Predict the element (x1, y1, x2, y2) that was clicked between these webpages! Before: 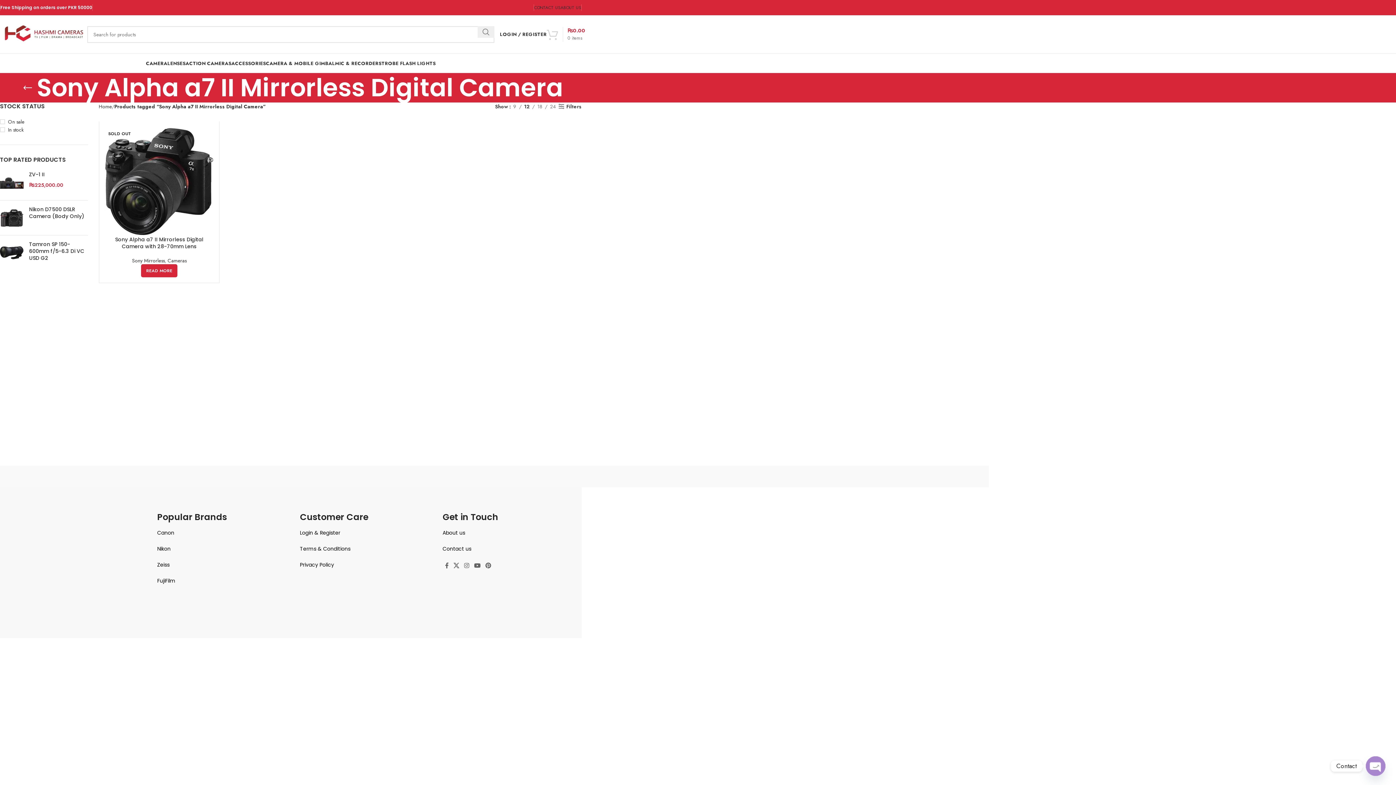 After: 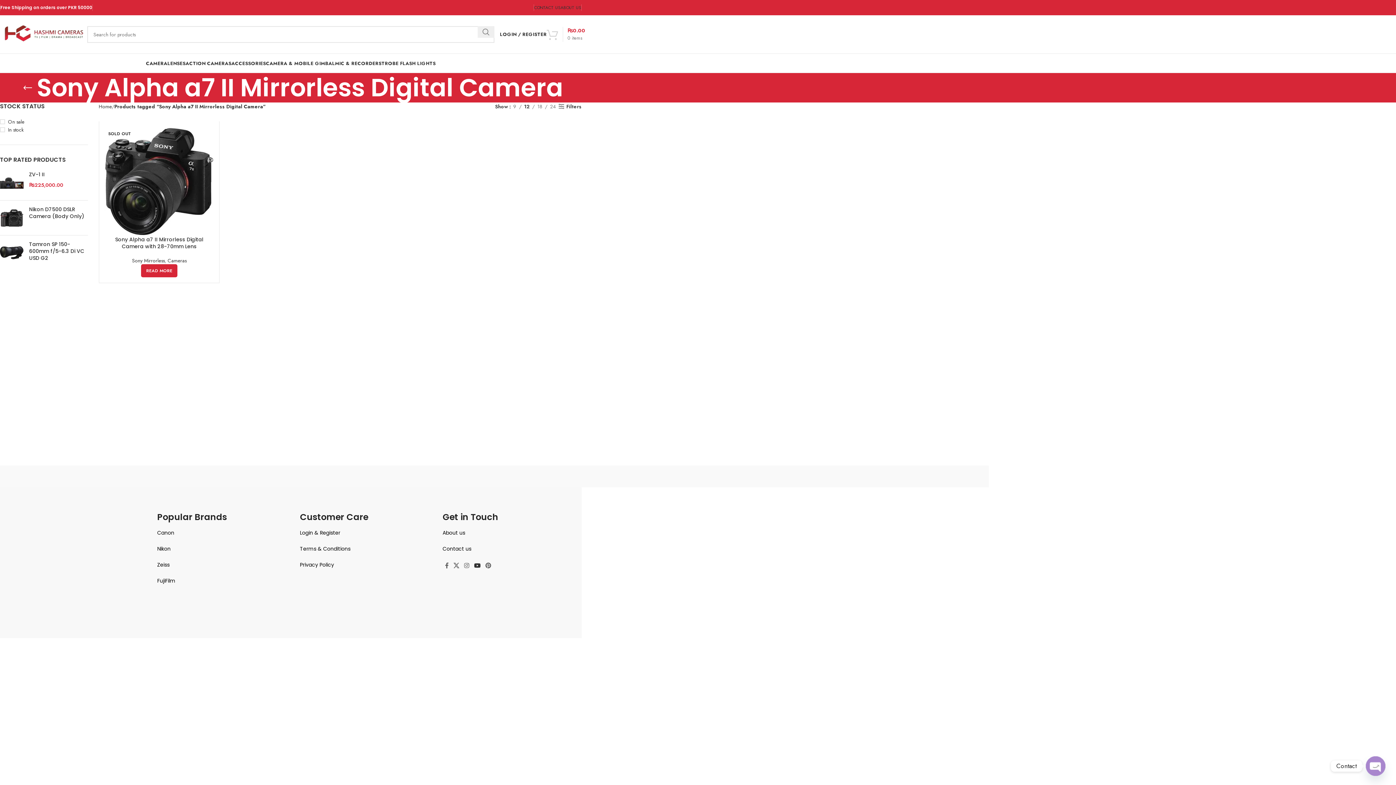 Action: bbox: (471, 560, 483, 571) label: YouTube social link